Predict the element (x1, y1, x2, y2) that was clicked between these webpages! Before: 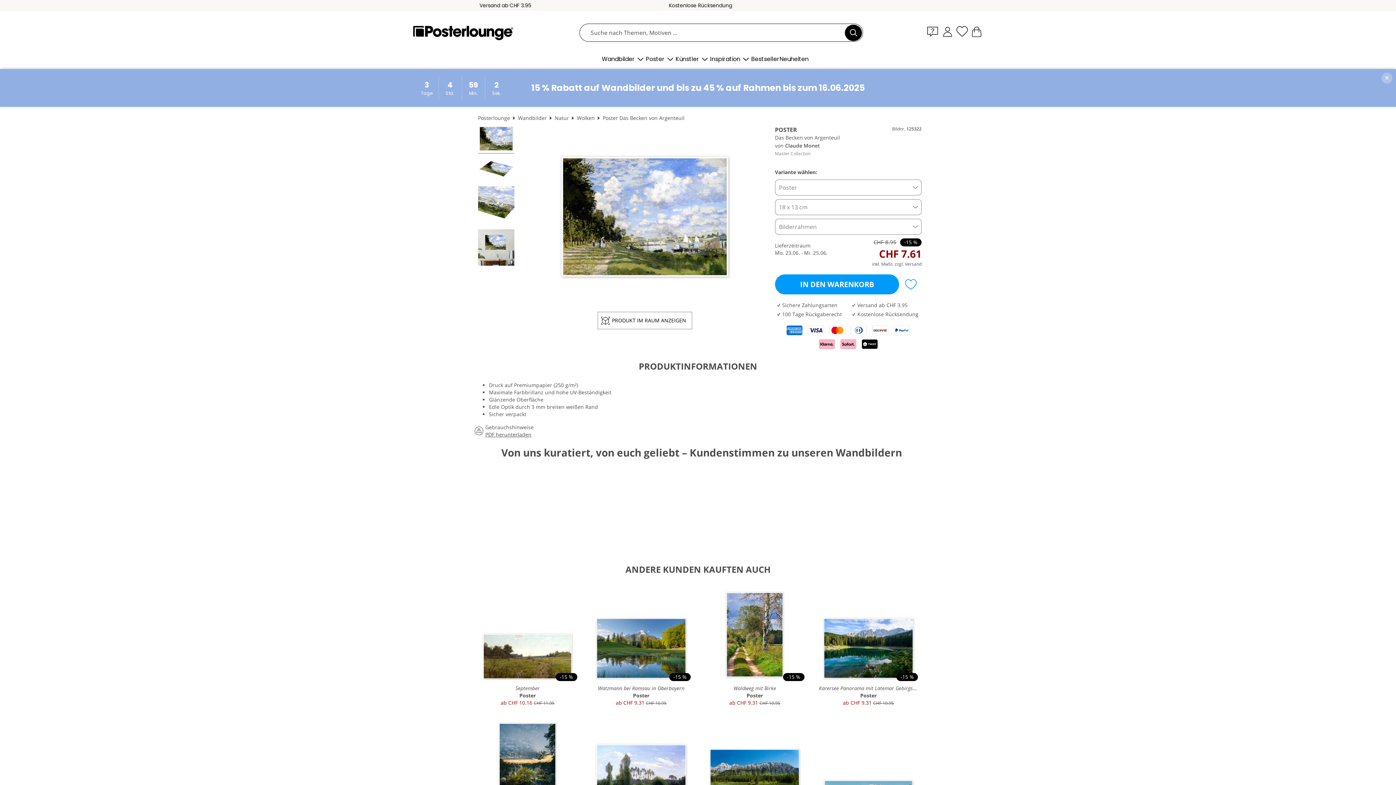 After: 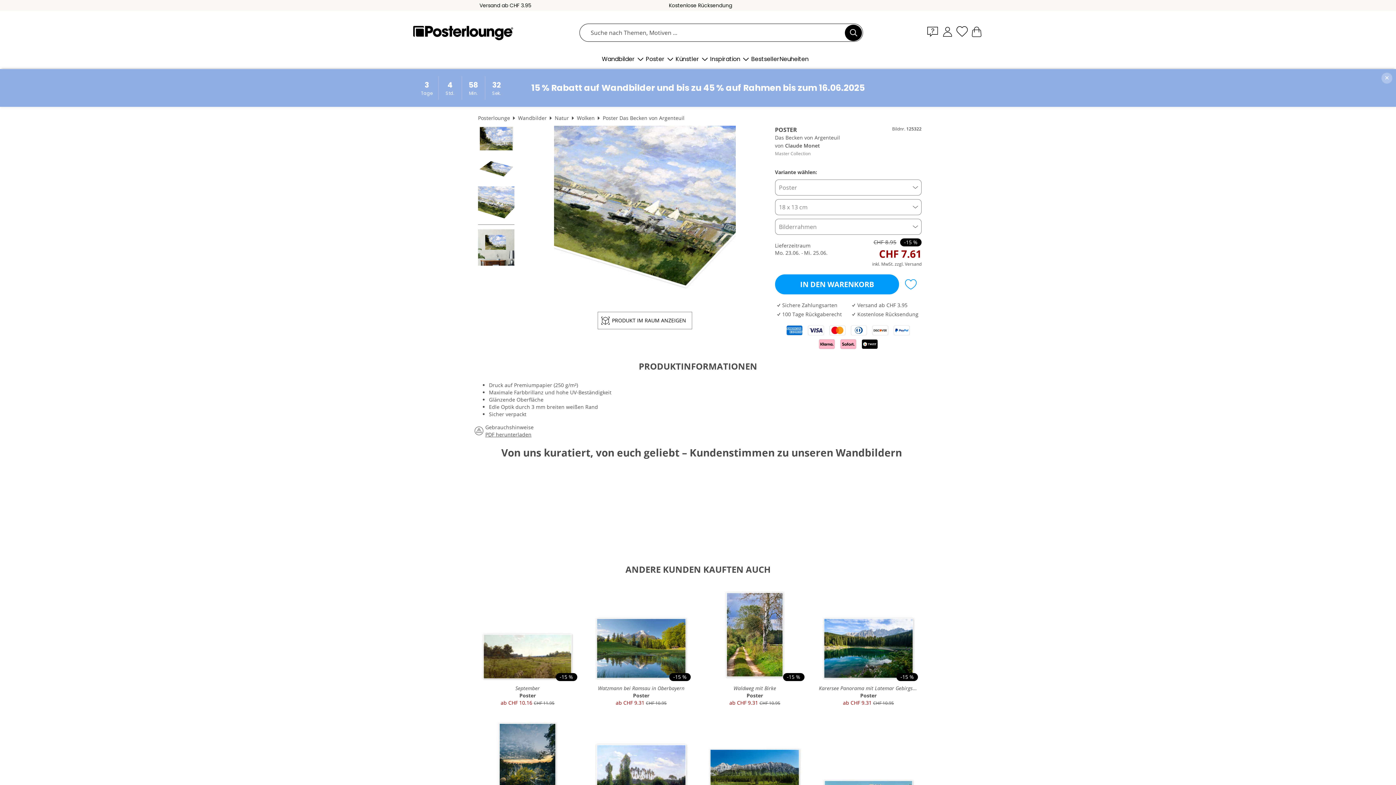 Action: bbox: (478, 186, 514, 225)